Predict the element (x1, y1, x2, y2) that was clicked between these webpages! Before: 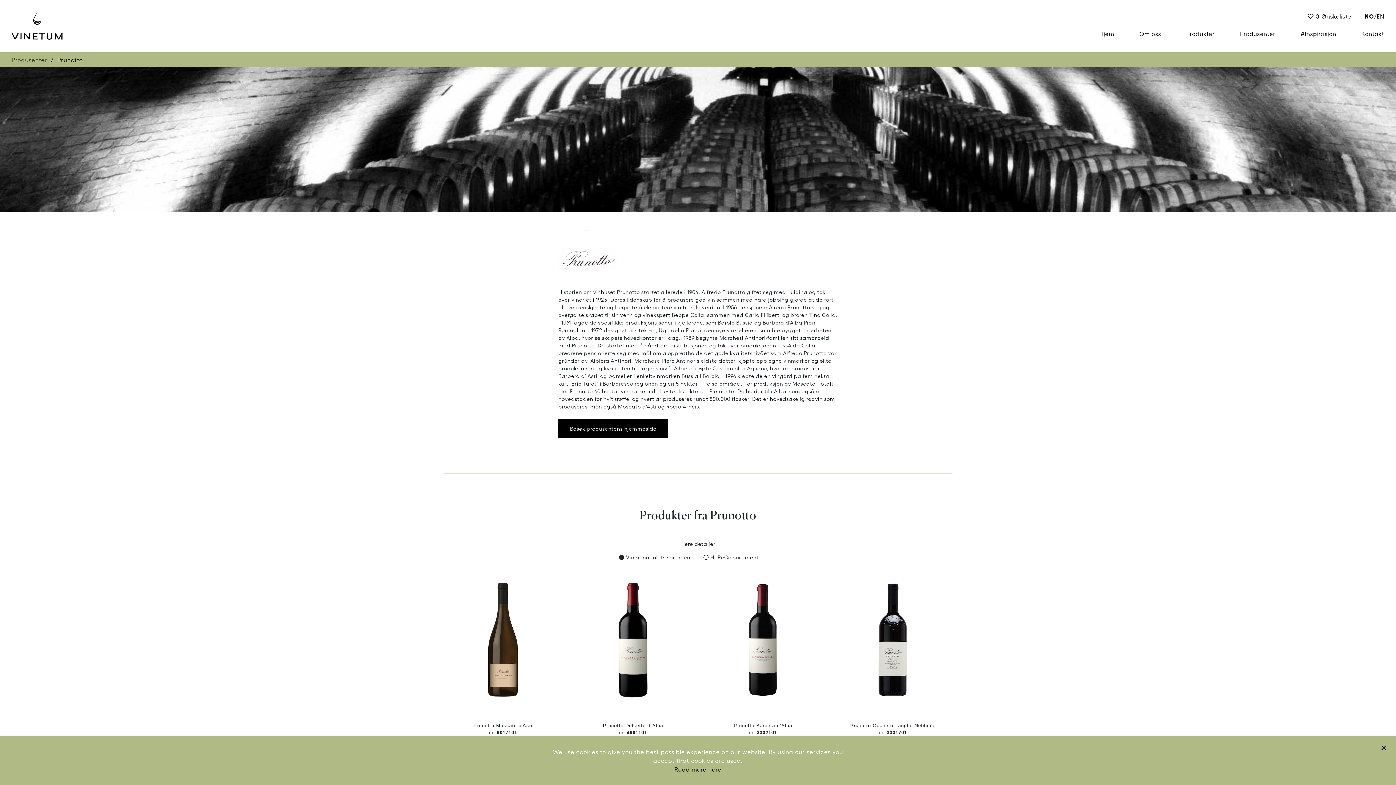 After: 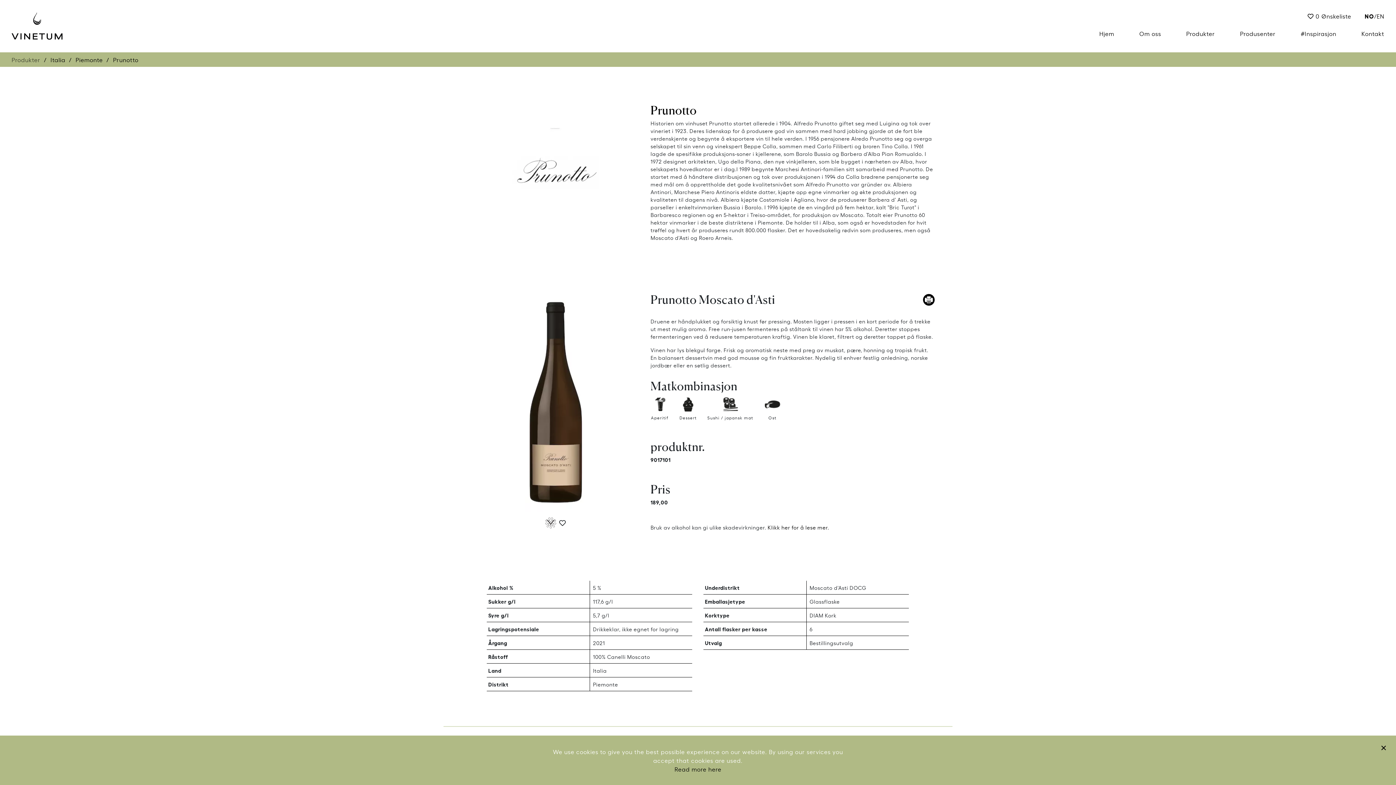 Action: bbox: (482, 643, 523, 650)